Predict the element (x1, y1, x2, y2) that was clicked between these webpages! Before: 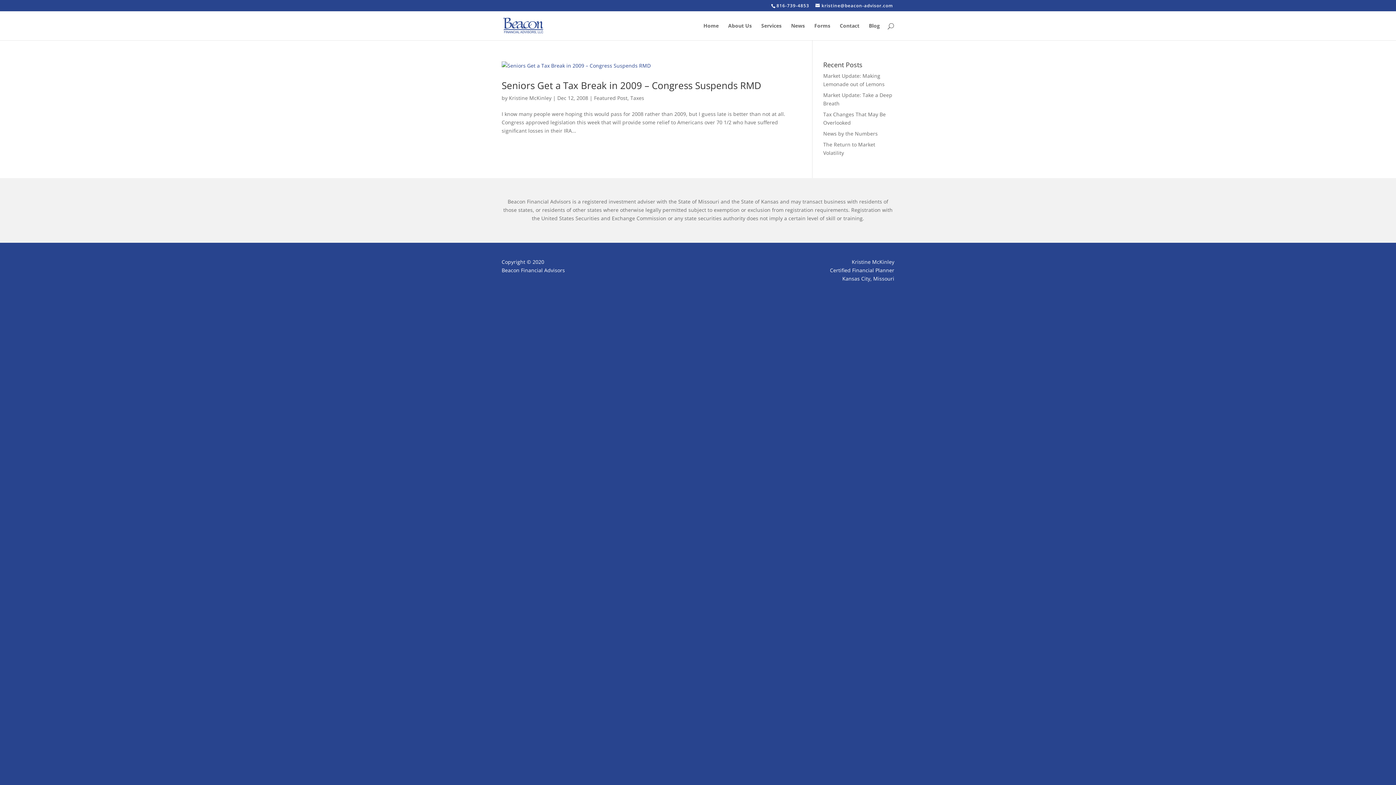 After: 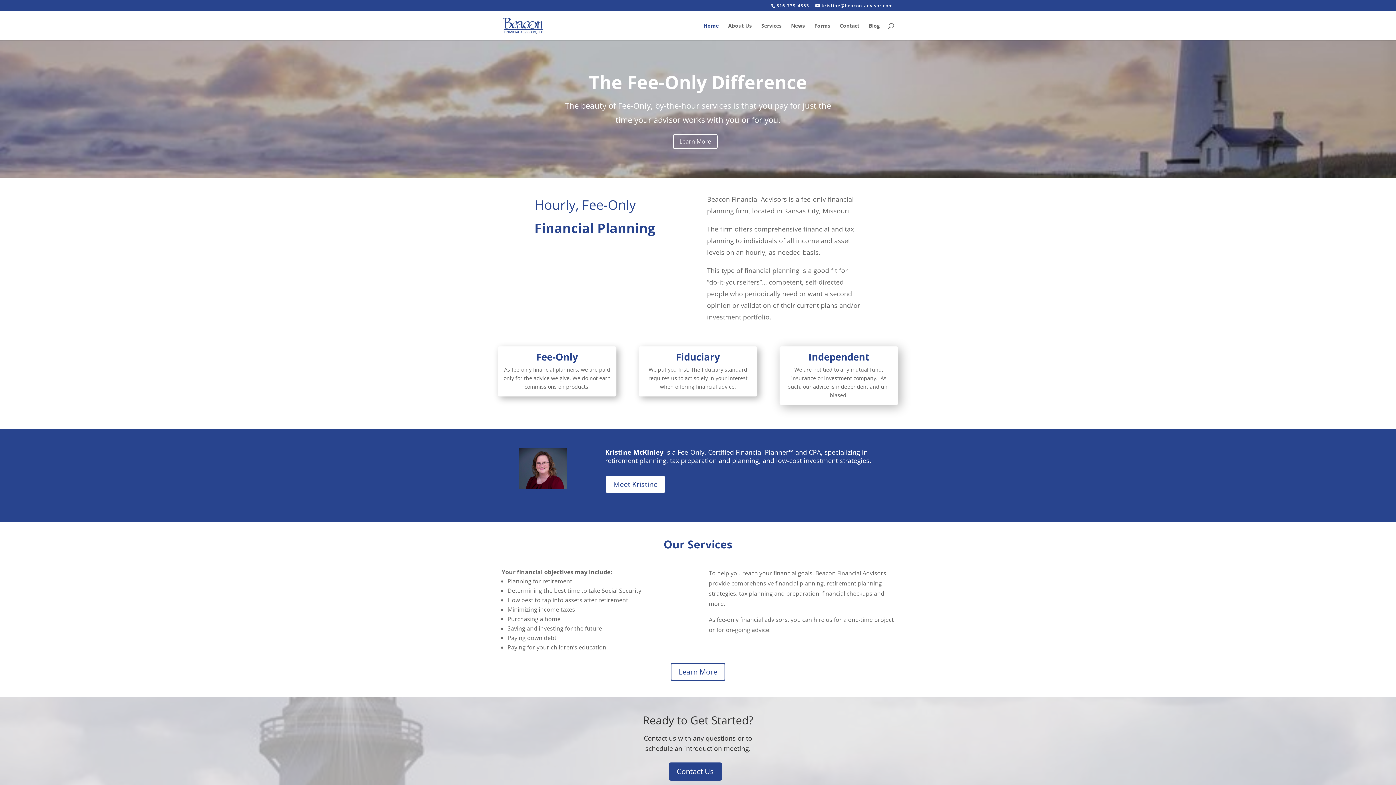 Action: label: Home bbox: (703, 23, 718, 40)